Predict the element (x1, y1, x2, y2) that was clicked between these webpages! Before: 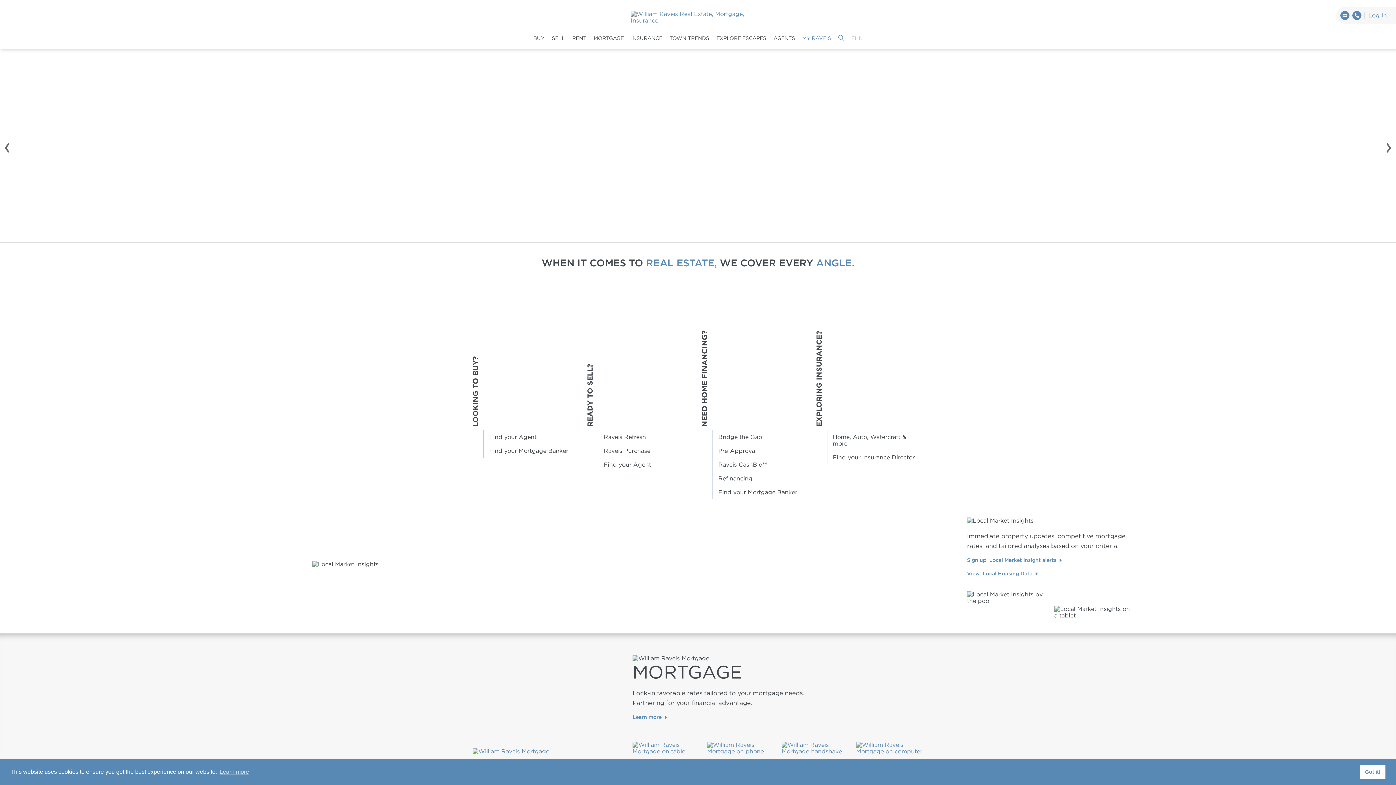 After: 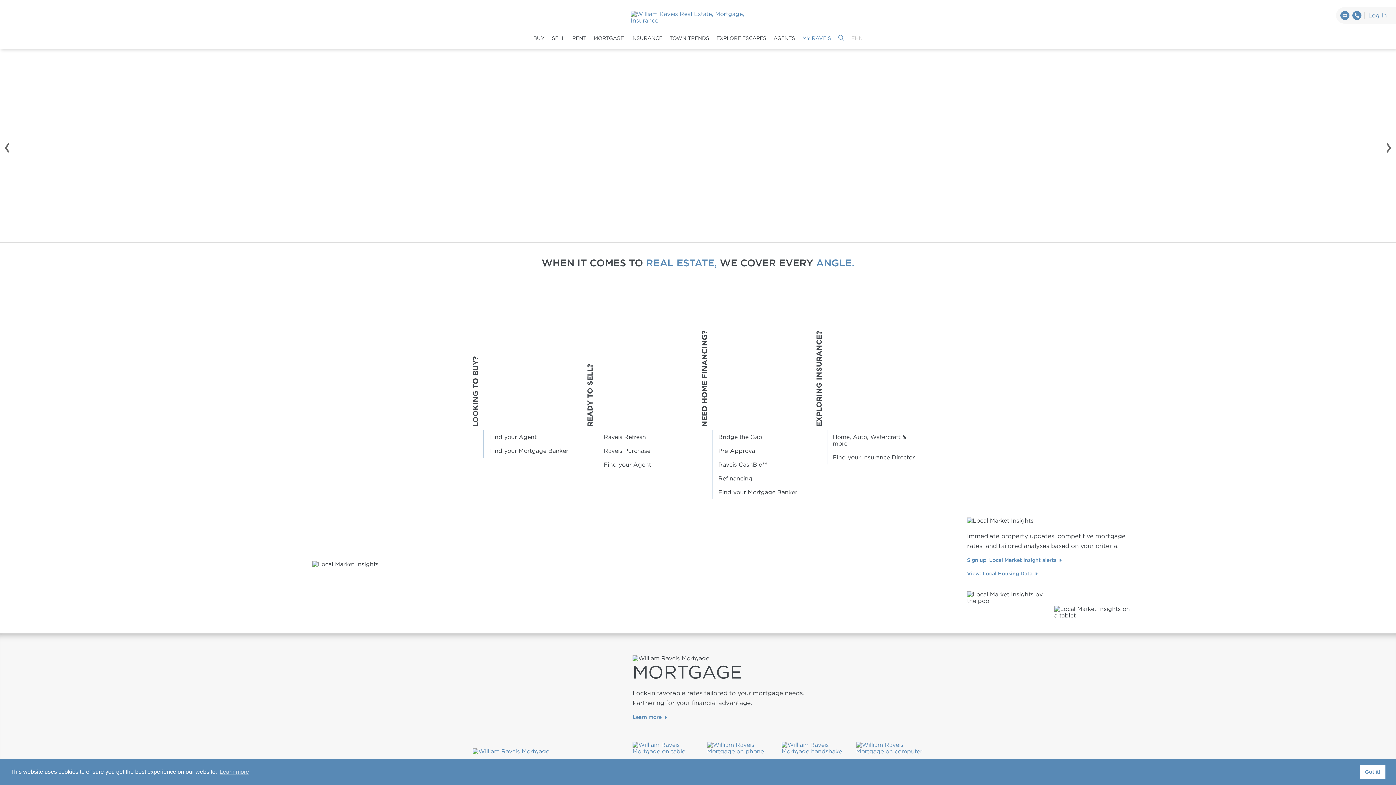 Action: bbox: (716, 485, 799, 499) label: Find your Mortgage Banker